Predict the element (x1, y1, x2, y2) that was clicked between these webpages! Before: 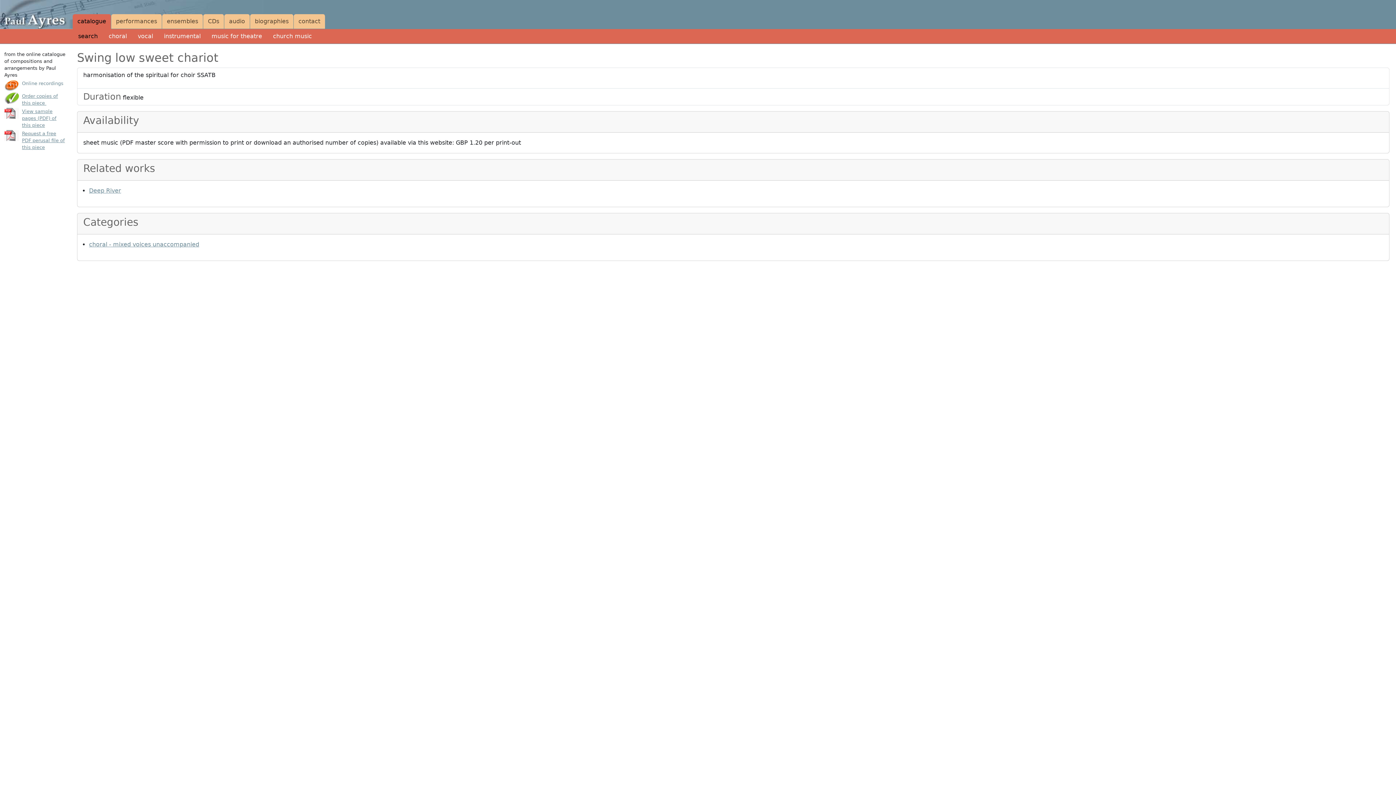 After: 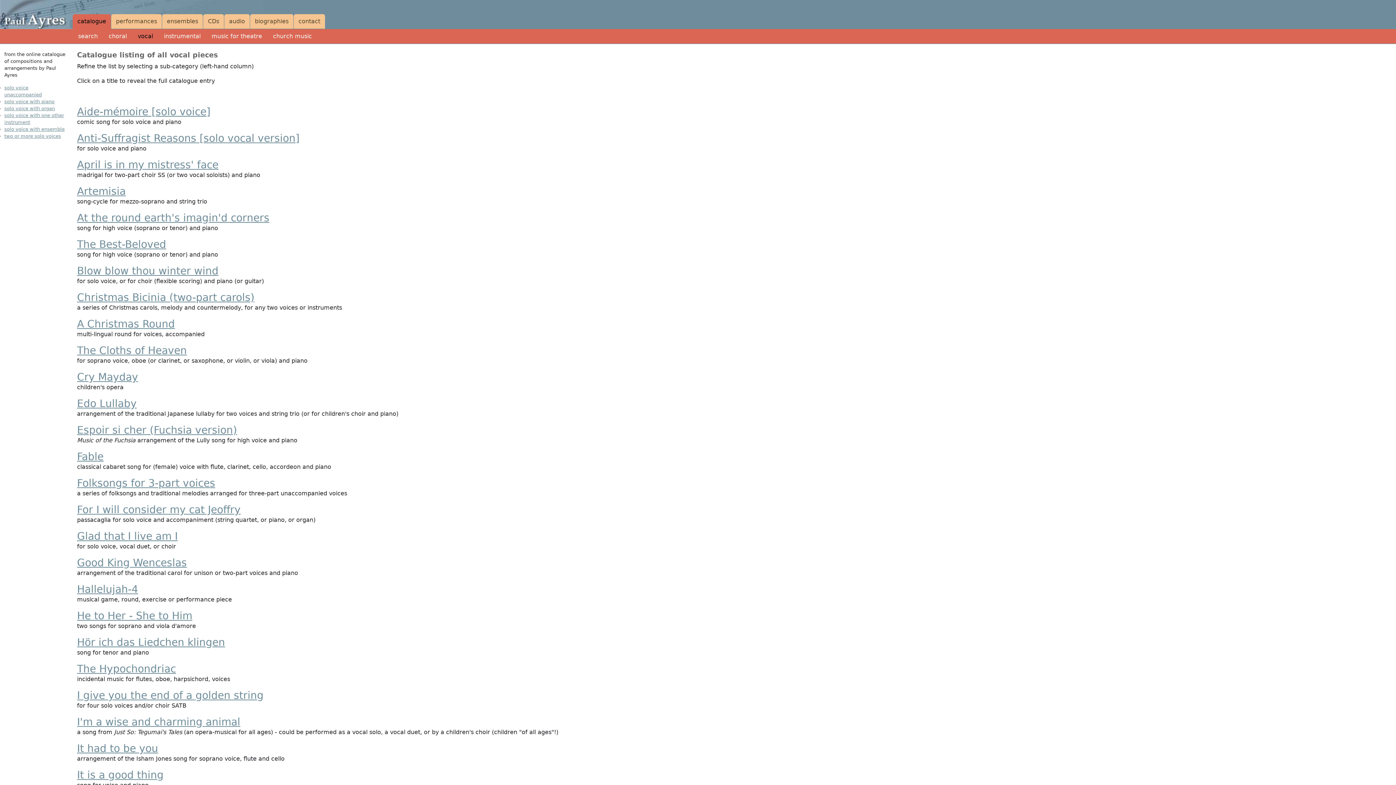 Action: bbox: (137, 29, 153, 43) label: vocal